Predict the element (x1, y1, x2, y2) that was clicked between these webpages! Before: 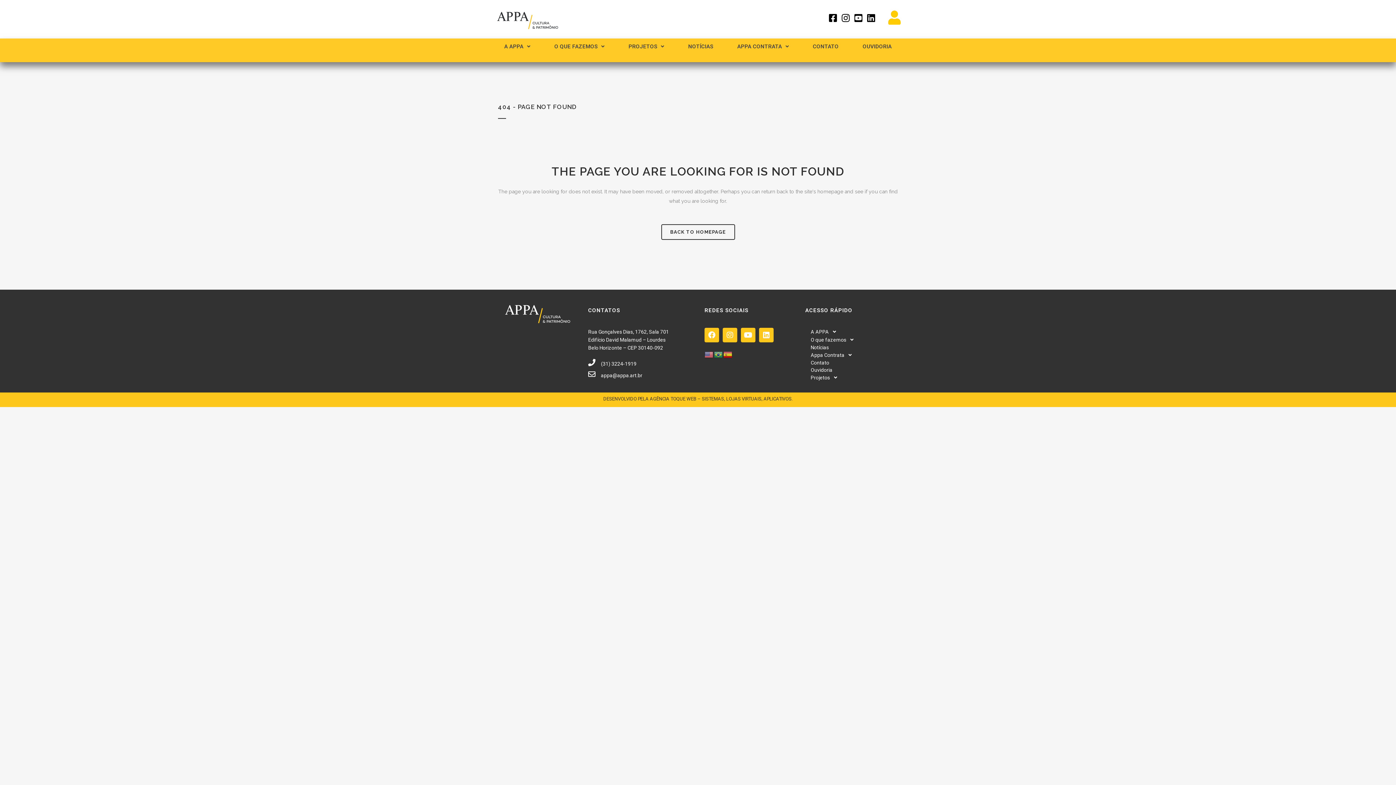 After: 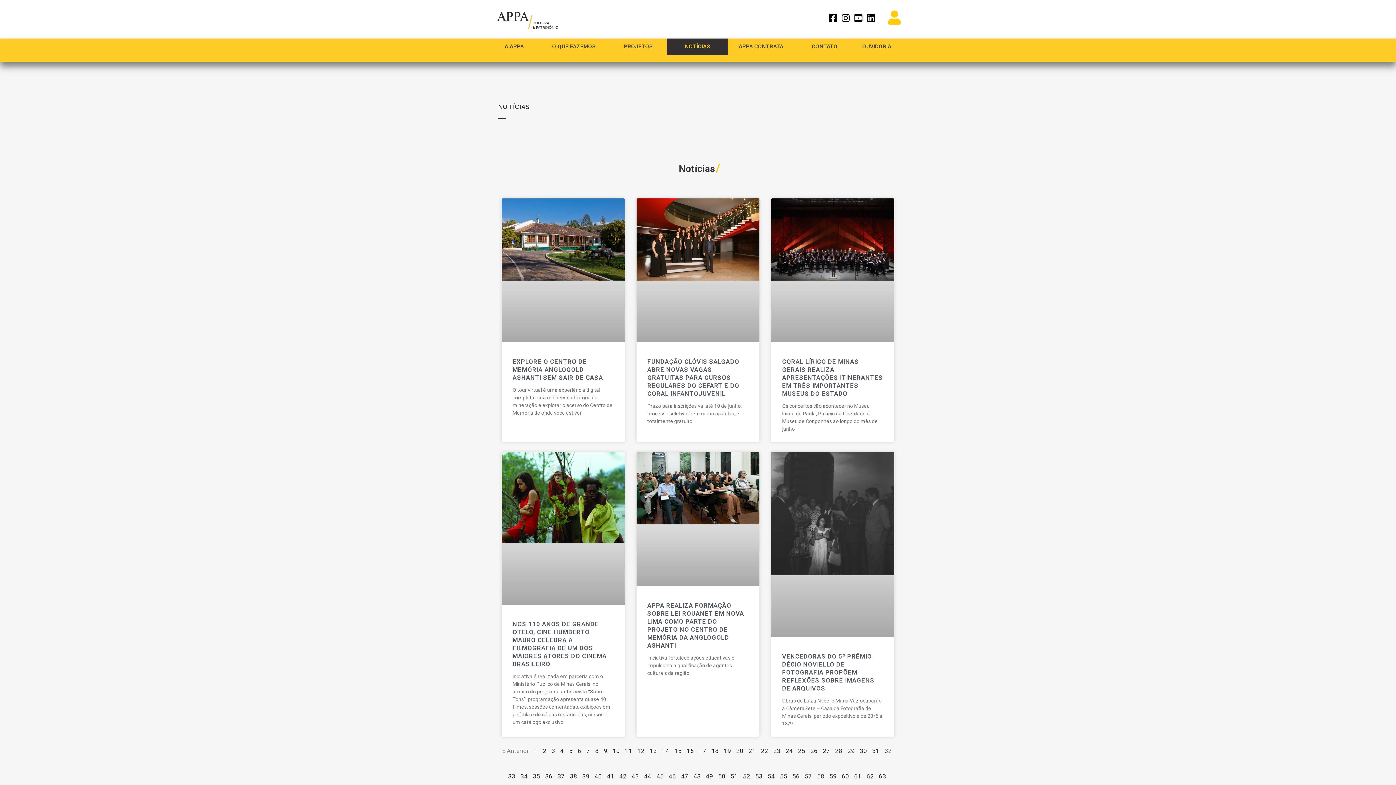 Action: bbox: (676, 39, 725, 53) label: NOTÍCIAS